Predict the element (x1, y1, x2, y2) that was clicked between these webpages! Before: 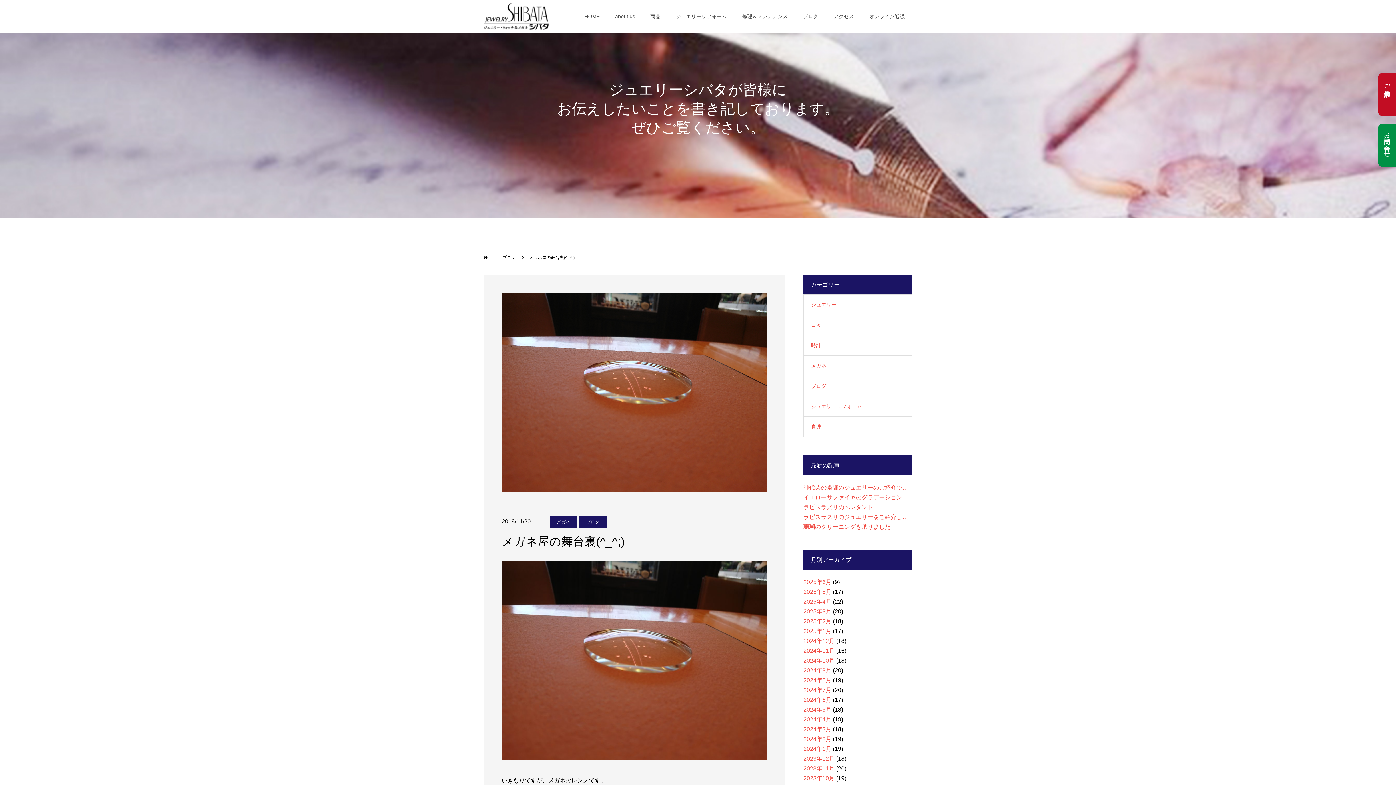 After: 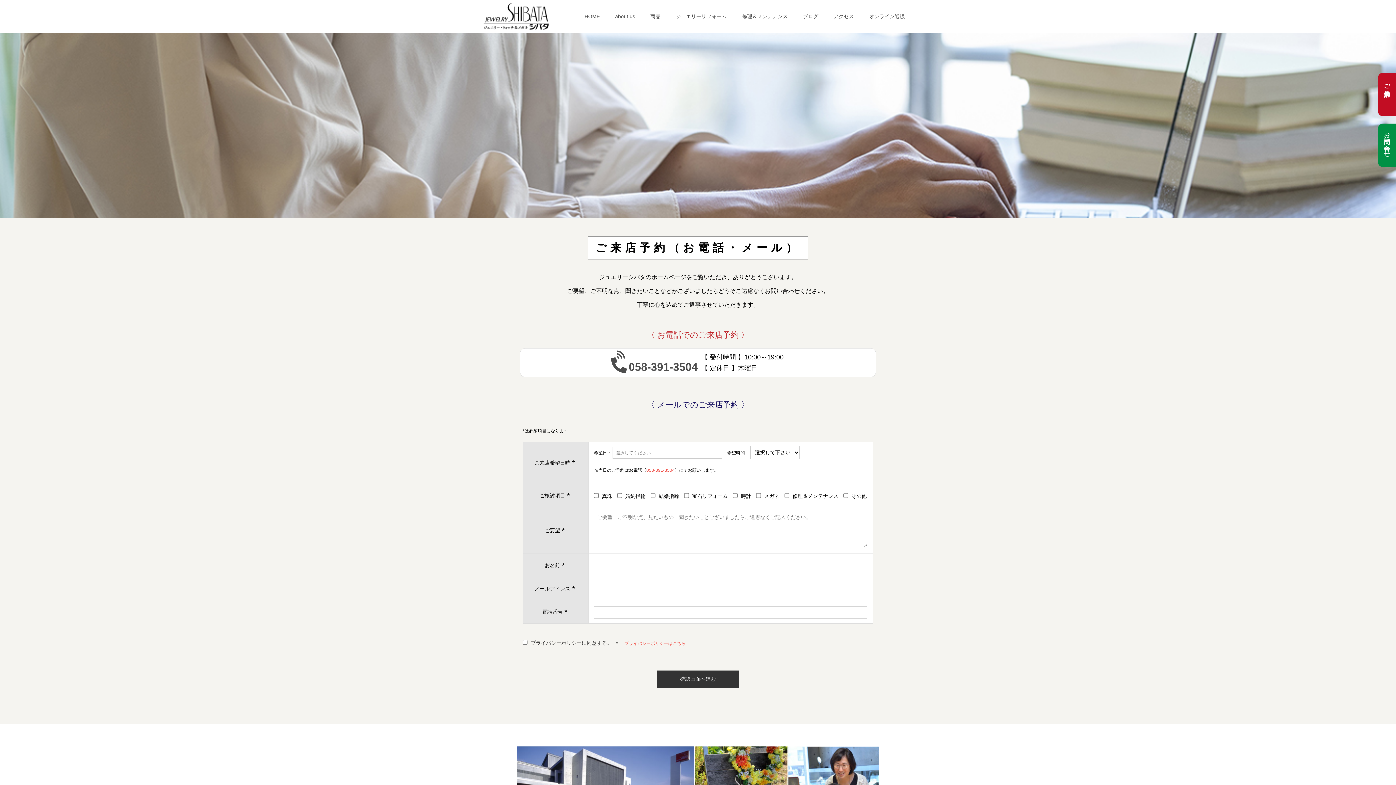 Action: bbox: (1384, 80, 1390, 86) label: ご来店予約